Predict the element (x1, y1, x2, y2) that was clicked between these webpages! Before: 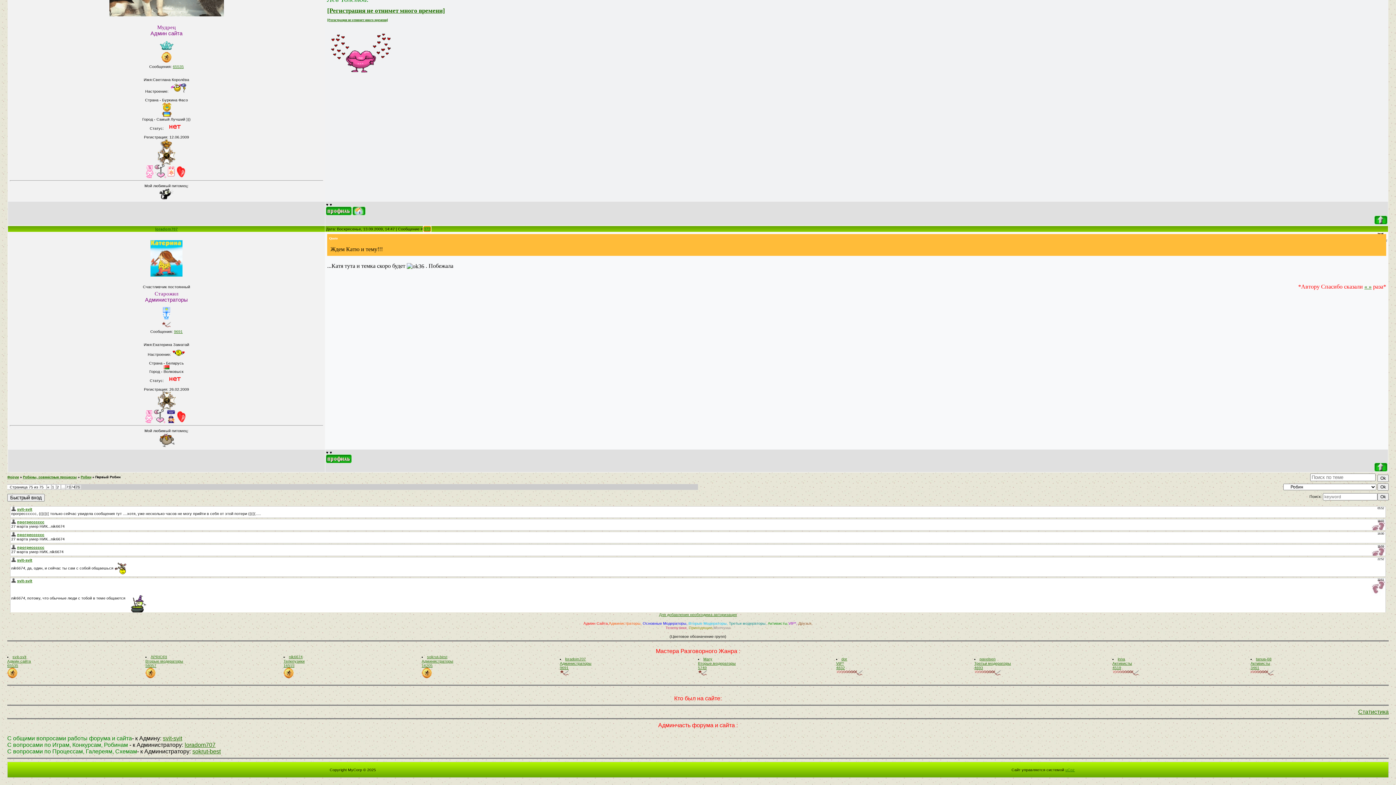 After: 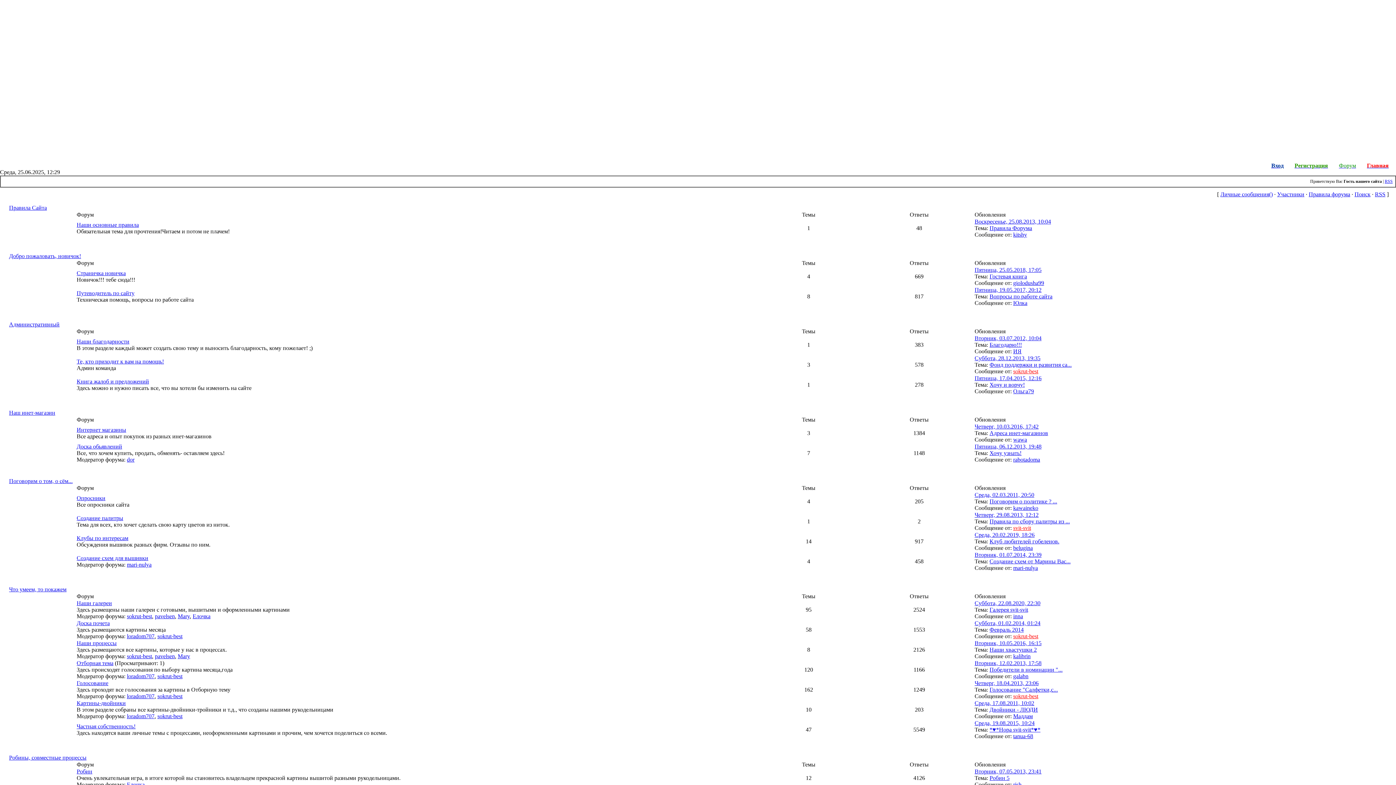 Action: label: Форум bbox: (7, 475, 18, 479)